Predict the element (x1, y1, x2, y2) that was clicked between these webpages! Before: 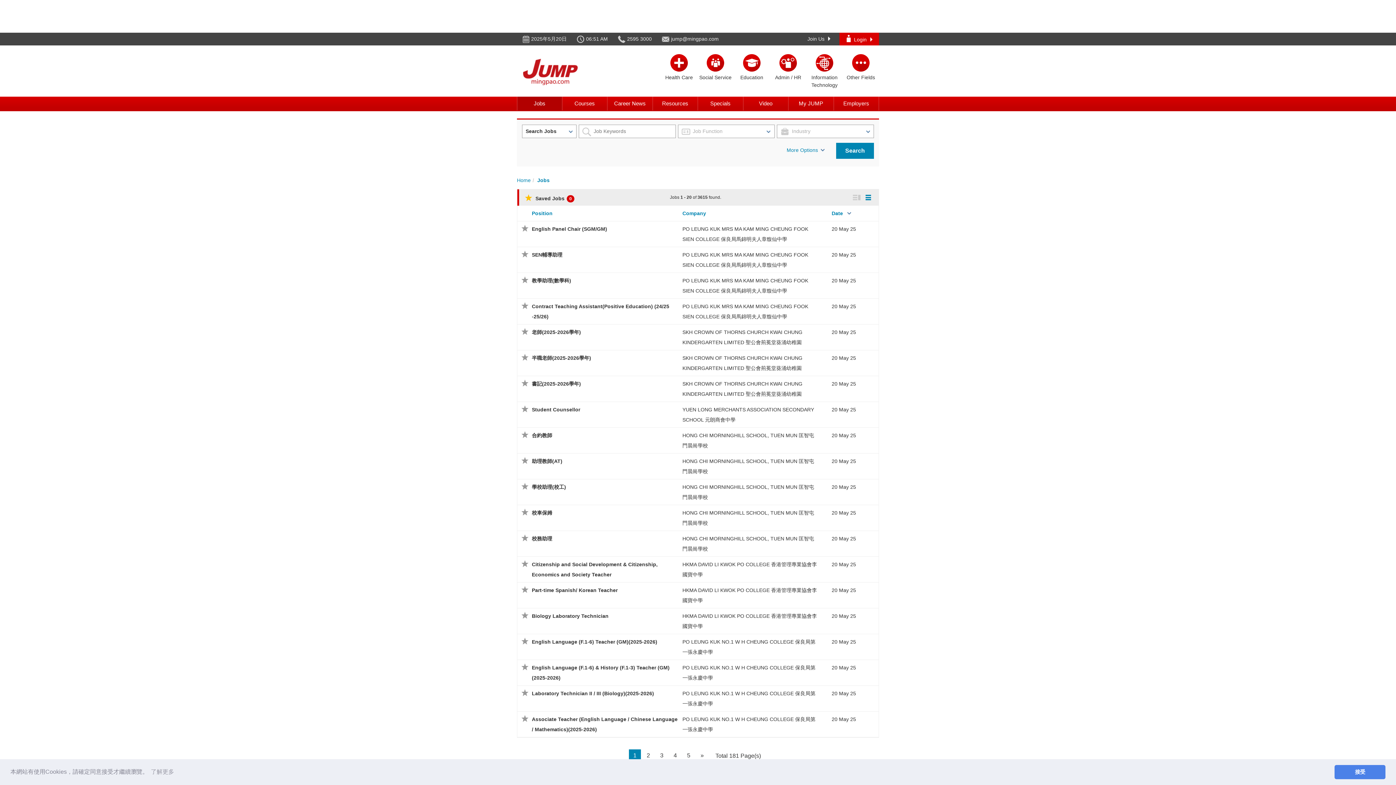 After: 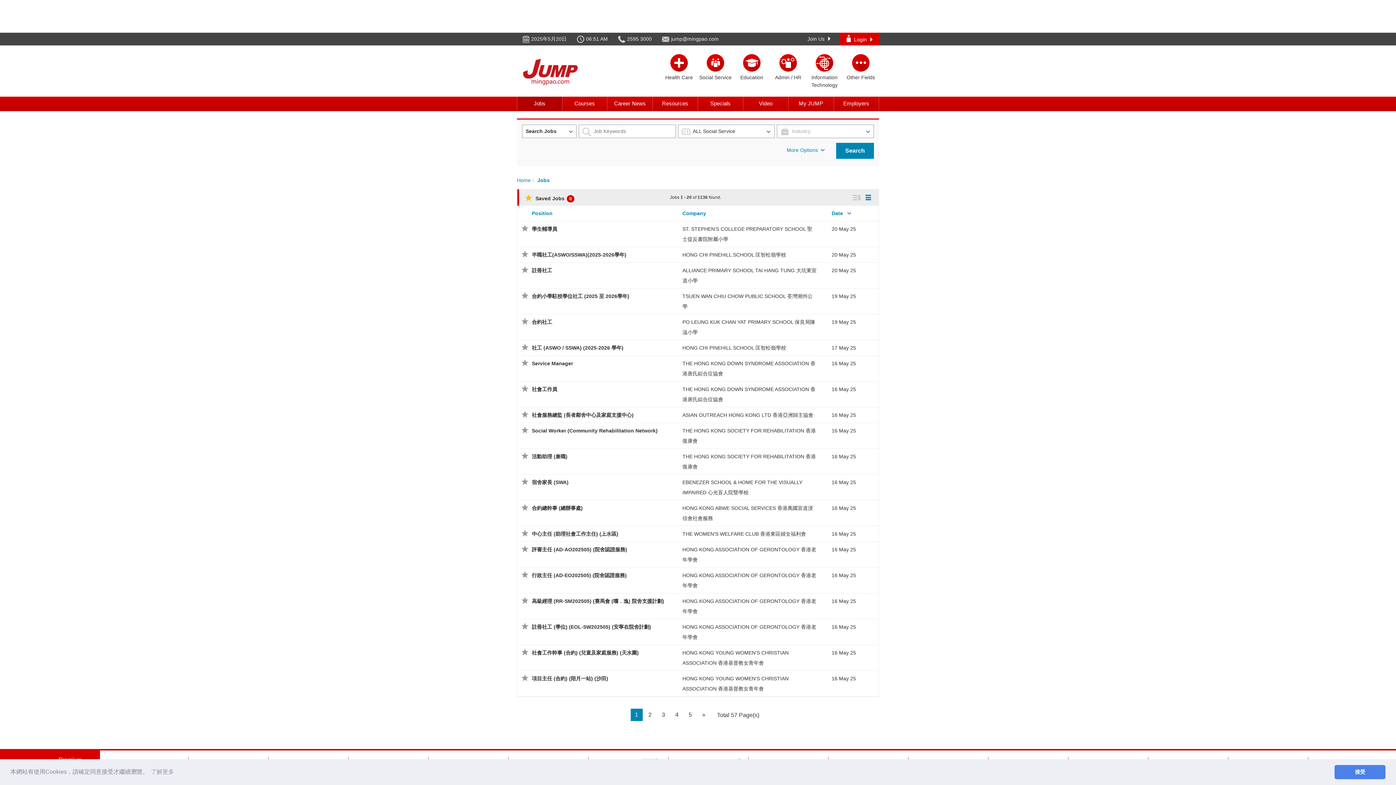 Action: bbox: (699, 67, 732, 81) label: Social Service